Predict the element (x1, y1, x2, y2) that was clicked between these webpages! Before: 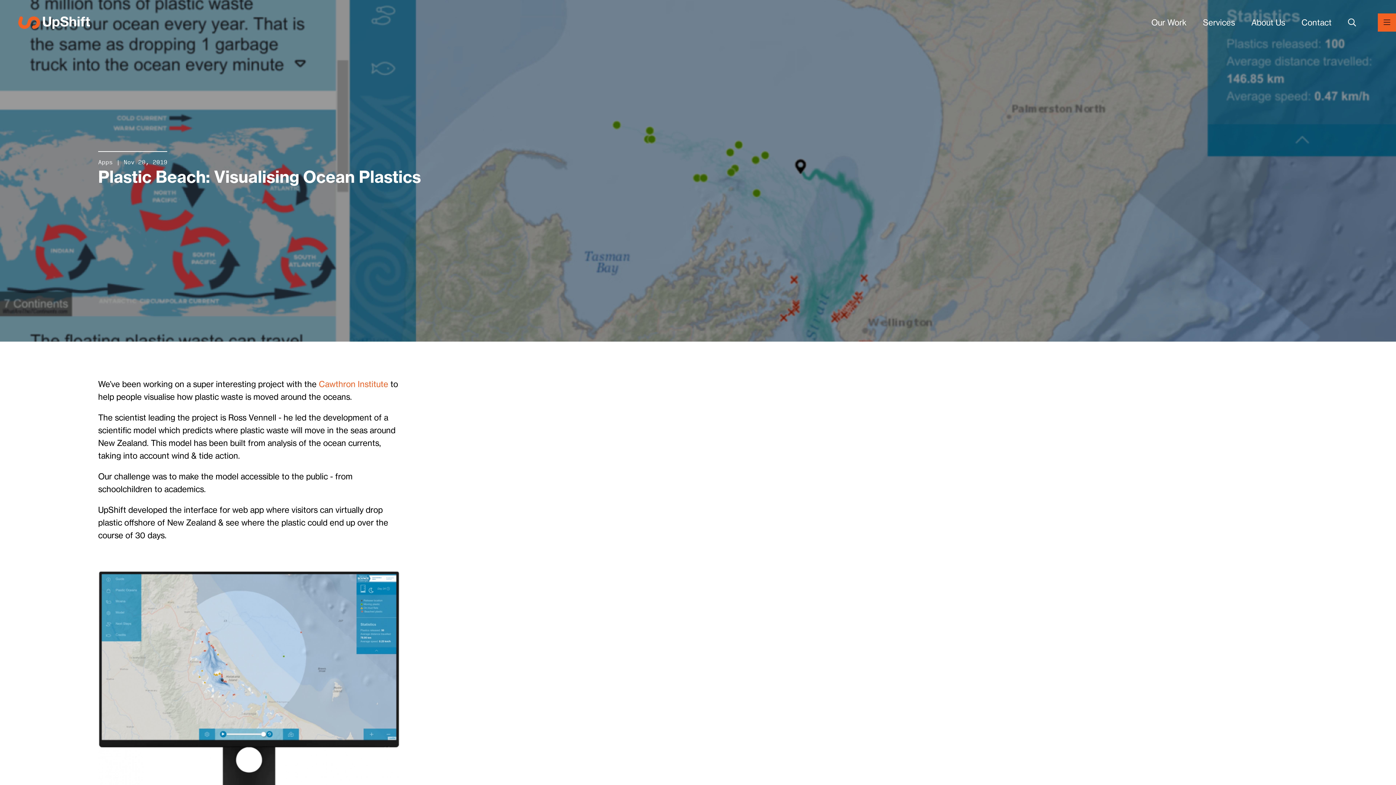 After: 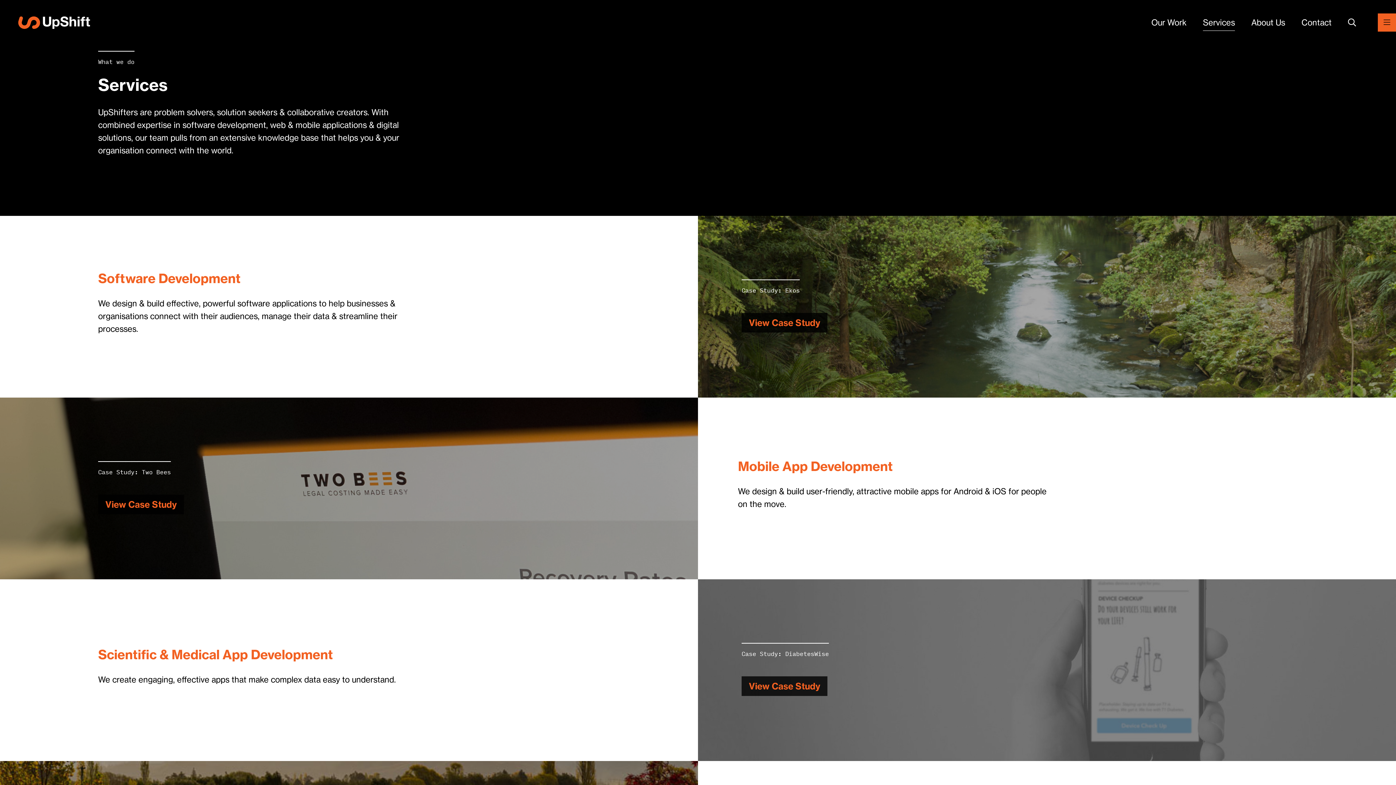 Action: label: Services bbox: (1203, 17, 1235, 27)